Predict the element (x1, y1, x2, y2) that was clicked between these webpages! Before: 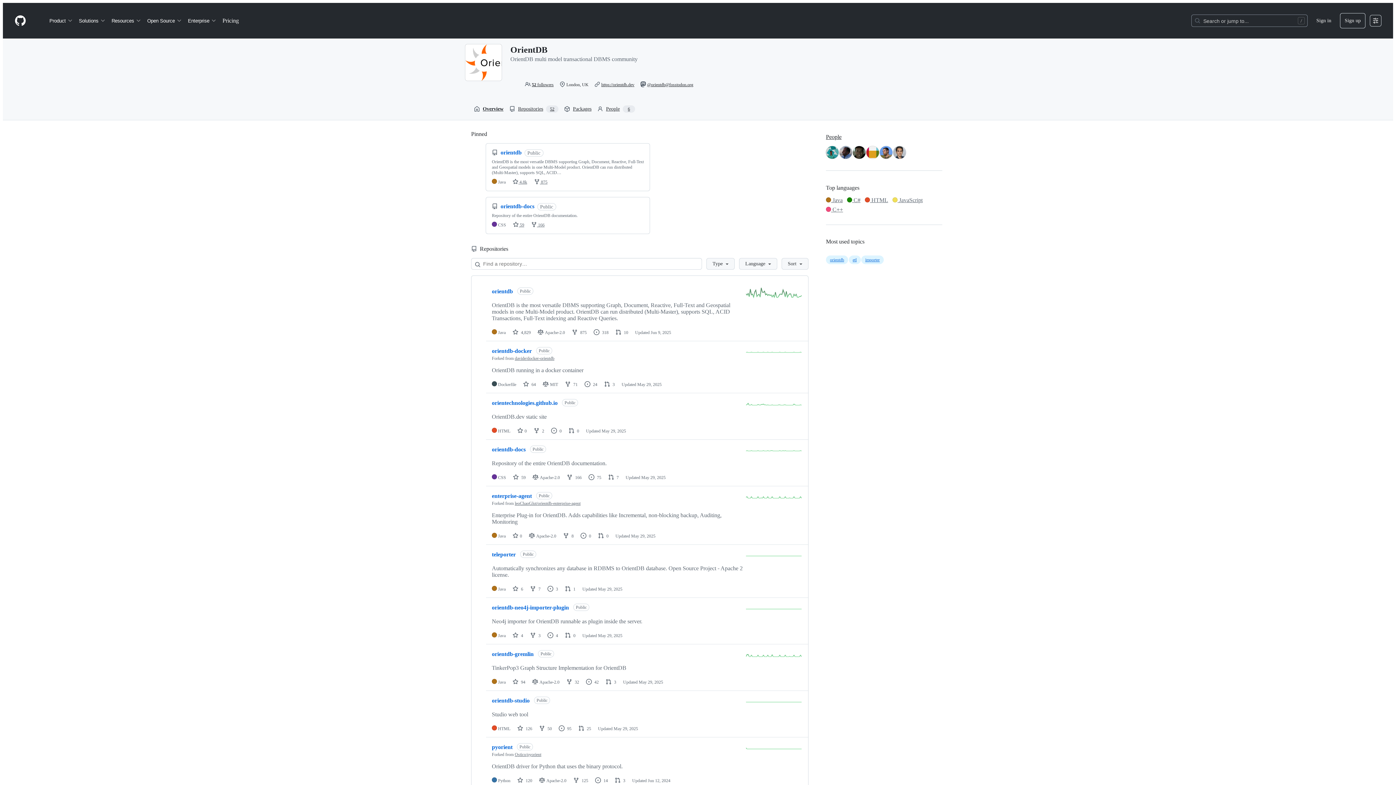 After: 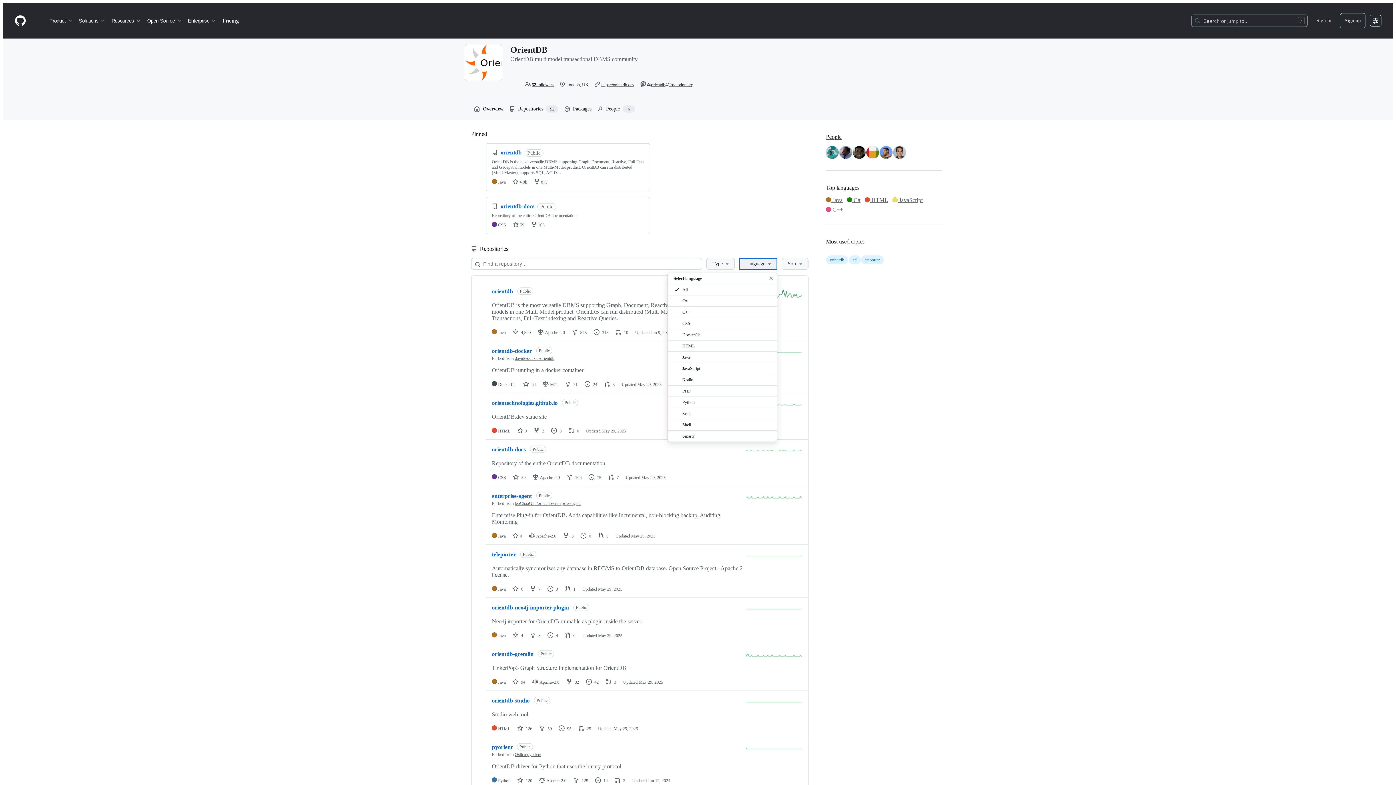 Action: label: Language  bbox: (739, 258, 777, 269)